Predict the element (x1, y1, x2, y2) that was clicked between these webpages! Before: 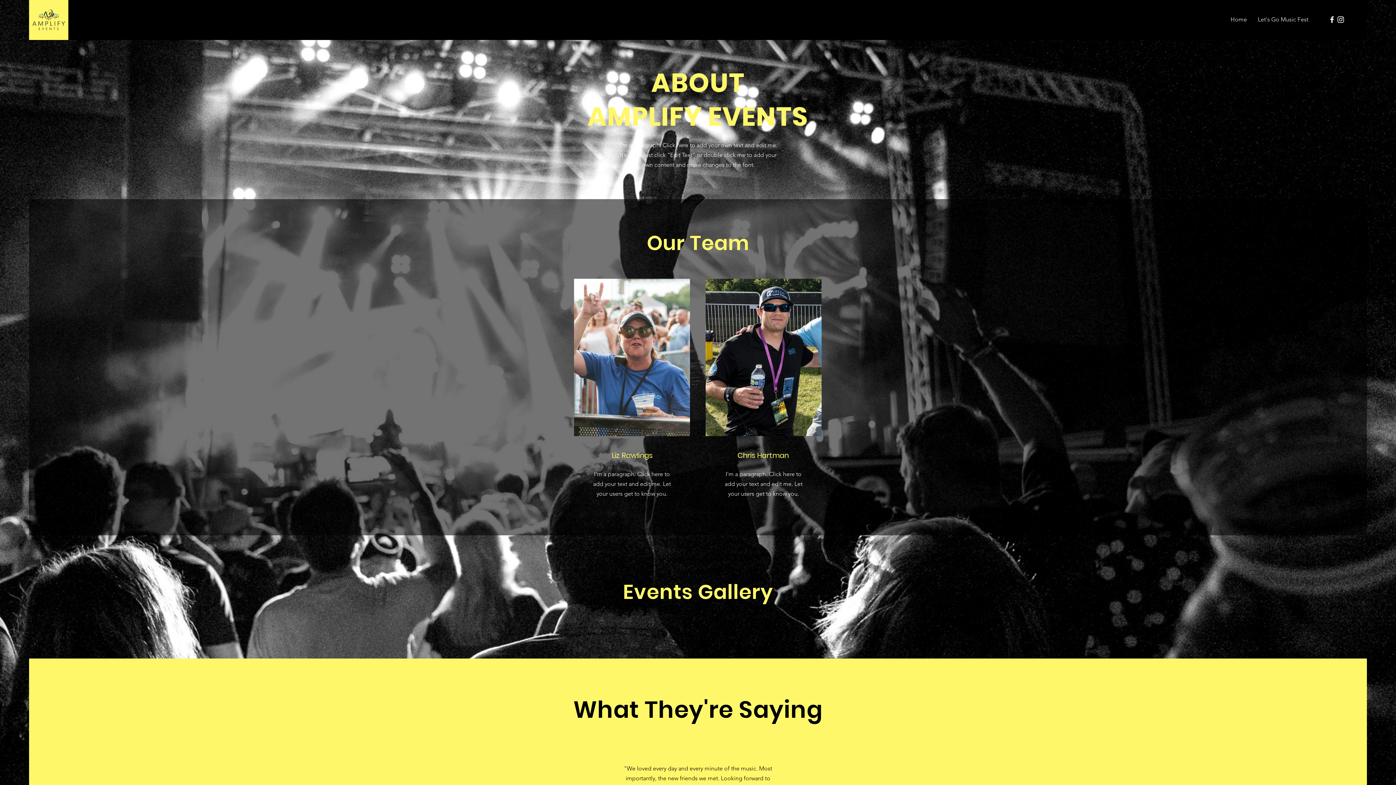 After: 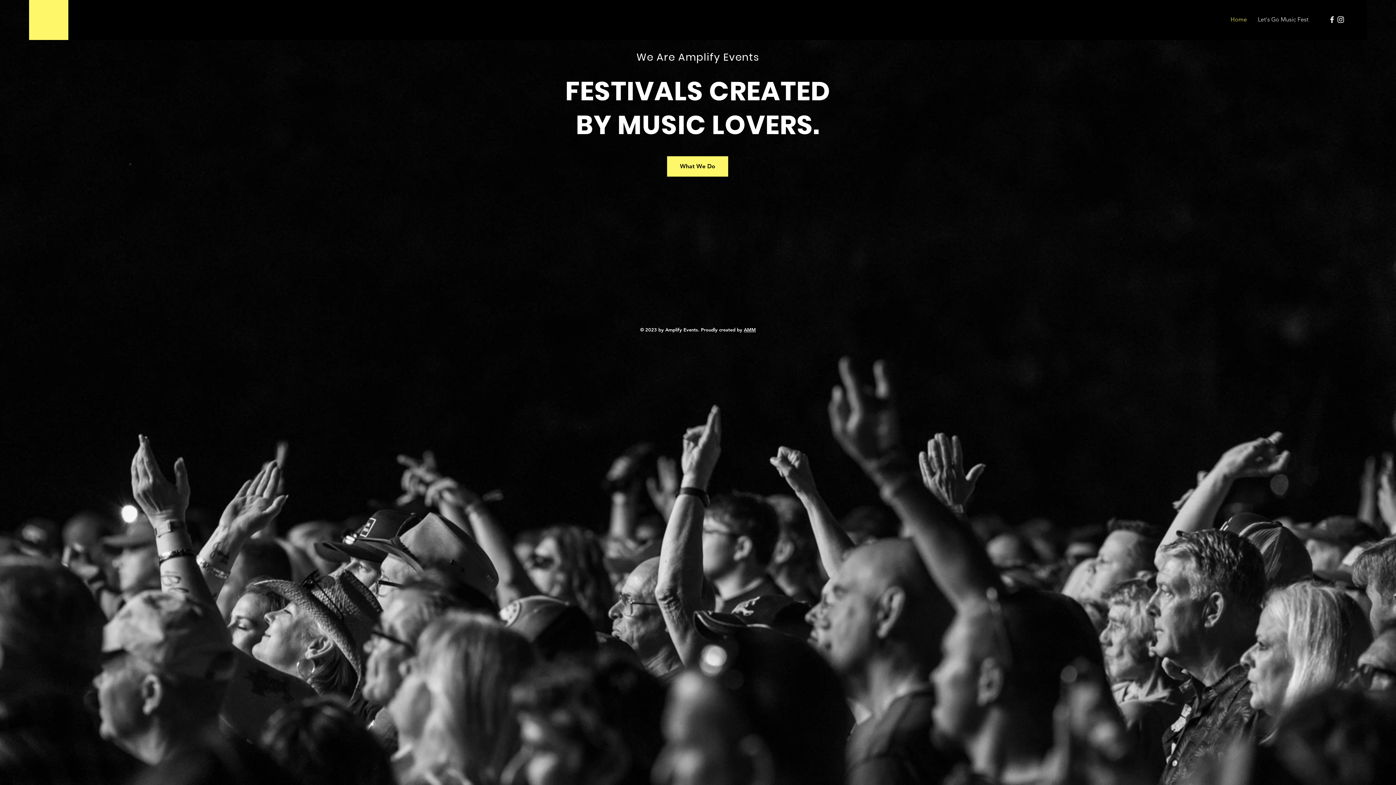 Action: bbox: (1225, 10, 1252, 28) label: Home